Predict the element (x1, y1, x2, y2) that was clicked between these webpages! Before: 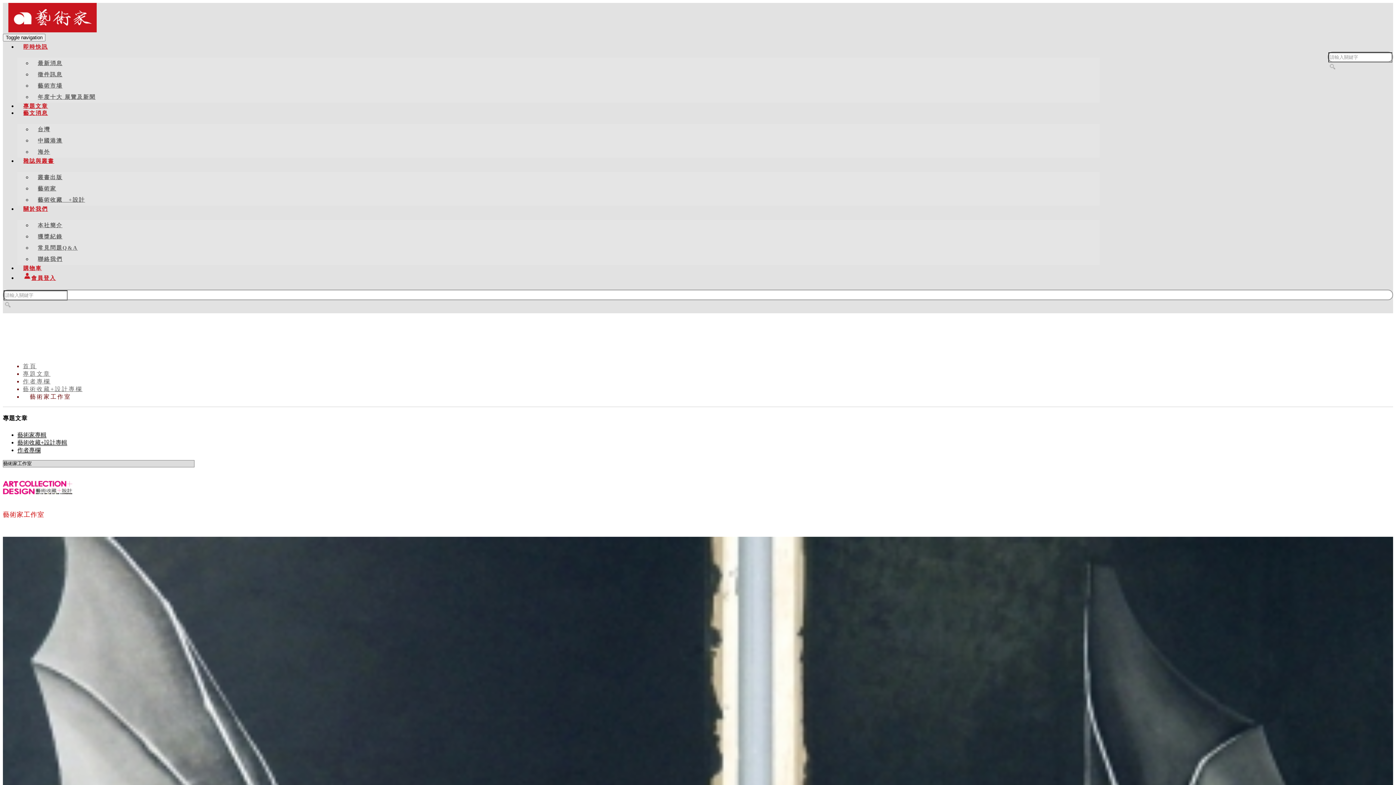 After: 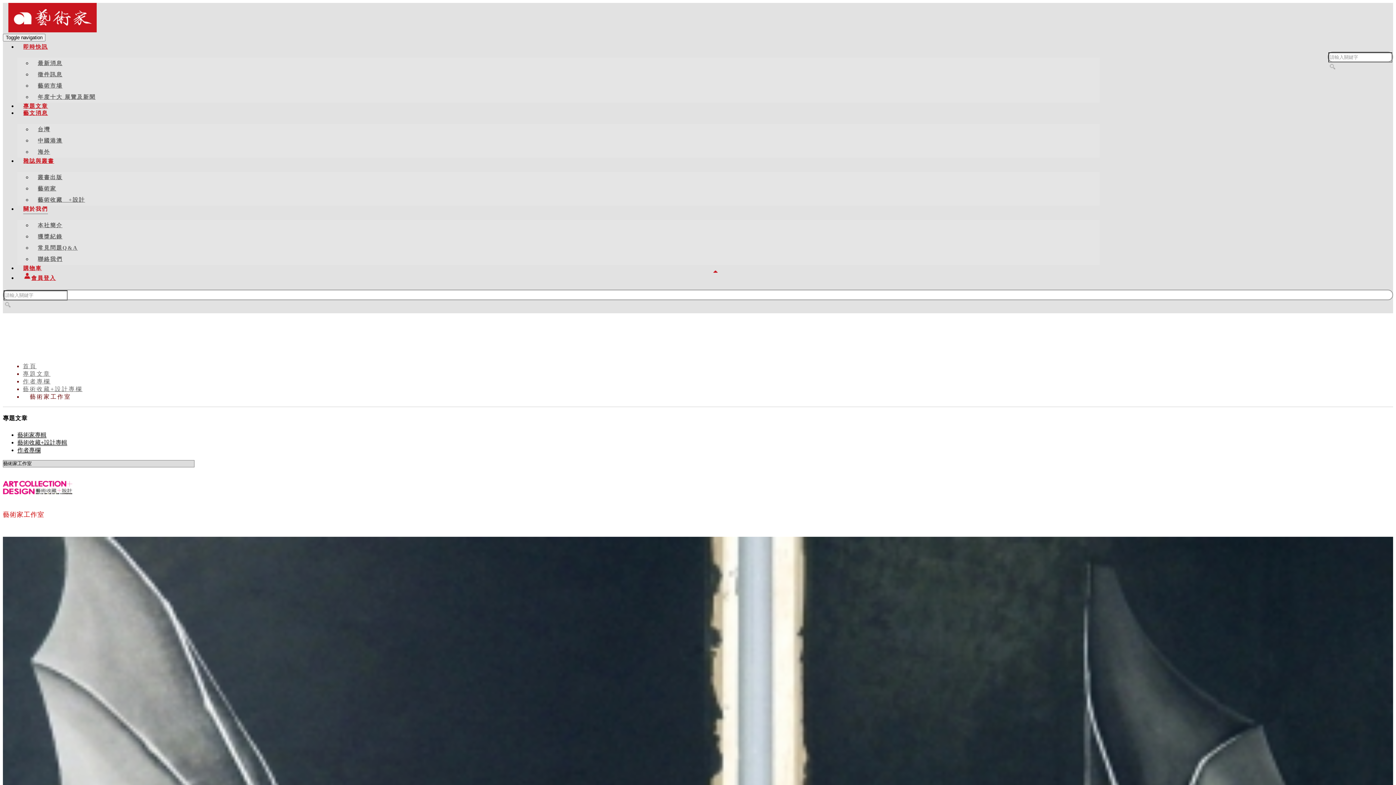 Action: label: 關於我們 bbox: (23, 204, 48, 214)